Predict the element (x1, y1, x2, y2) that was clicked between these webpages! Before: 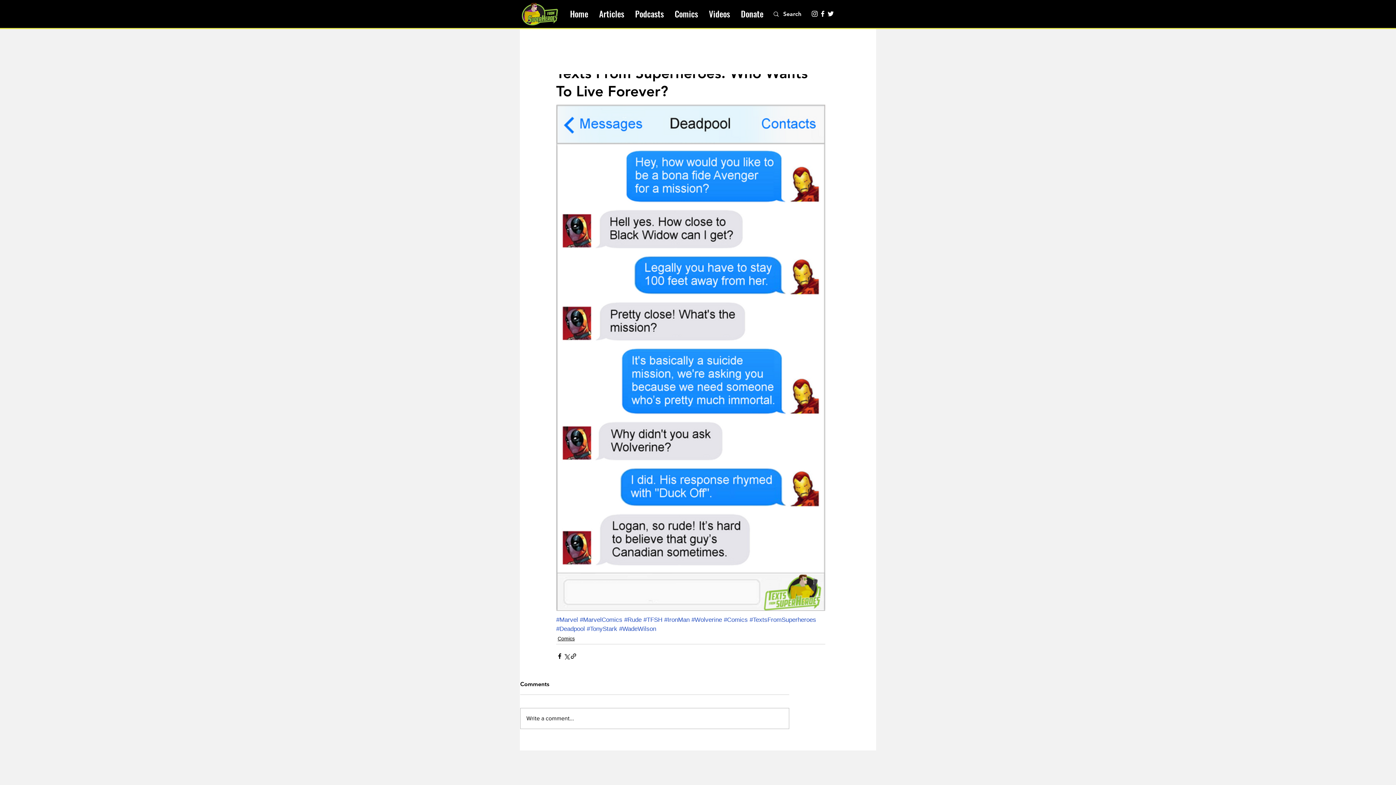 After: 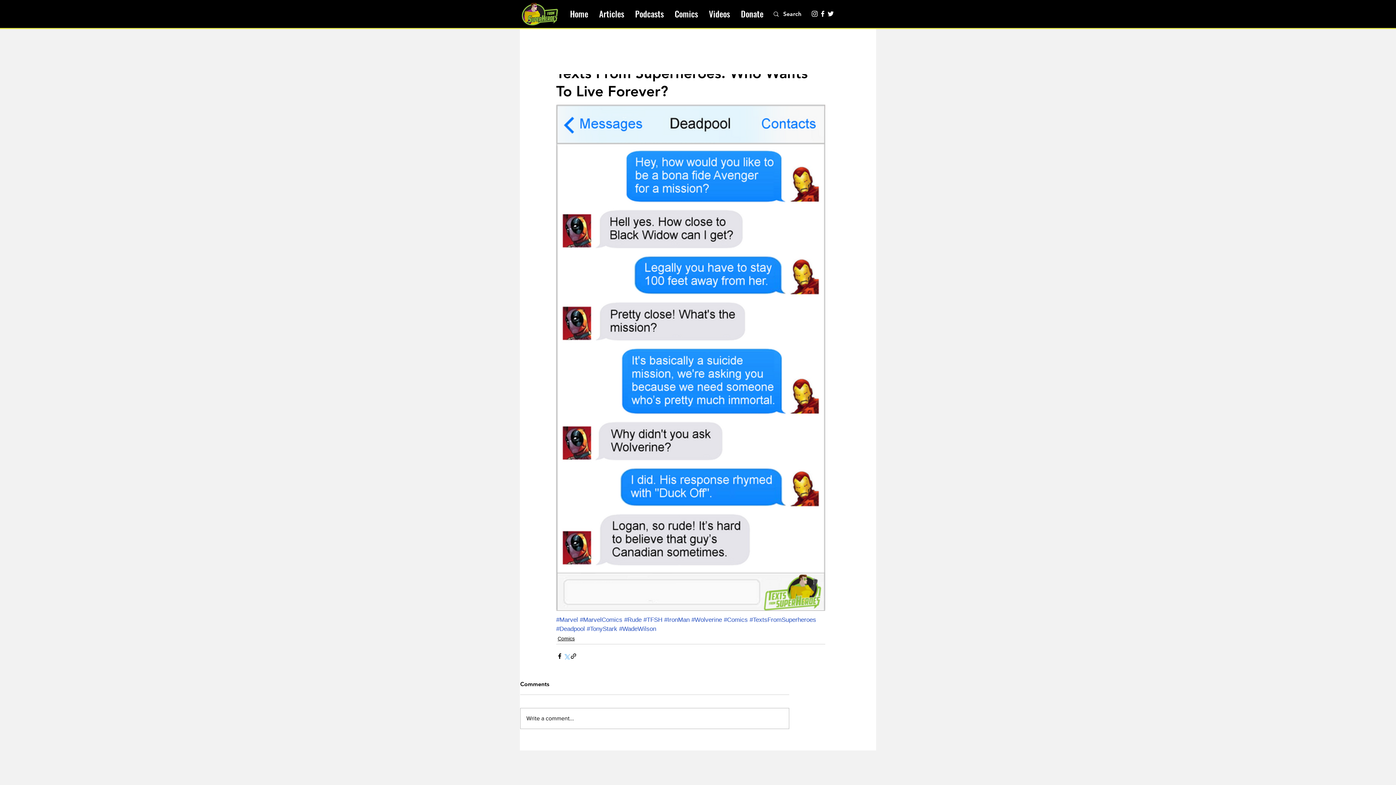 Action: bbox: (563, 653, 570, 660) label: Share via X (Twitter)